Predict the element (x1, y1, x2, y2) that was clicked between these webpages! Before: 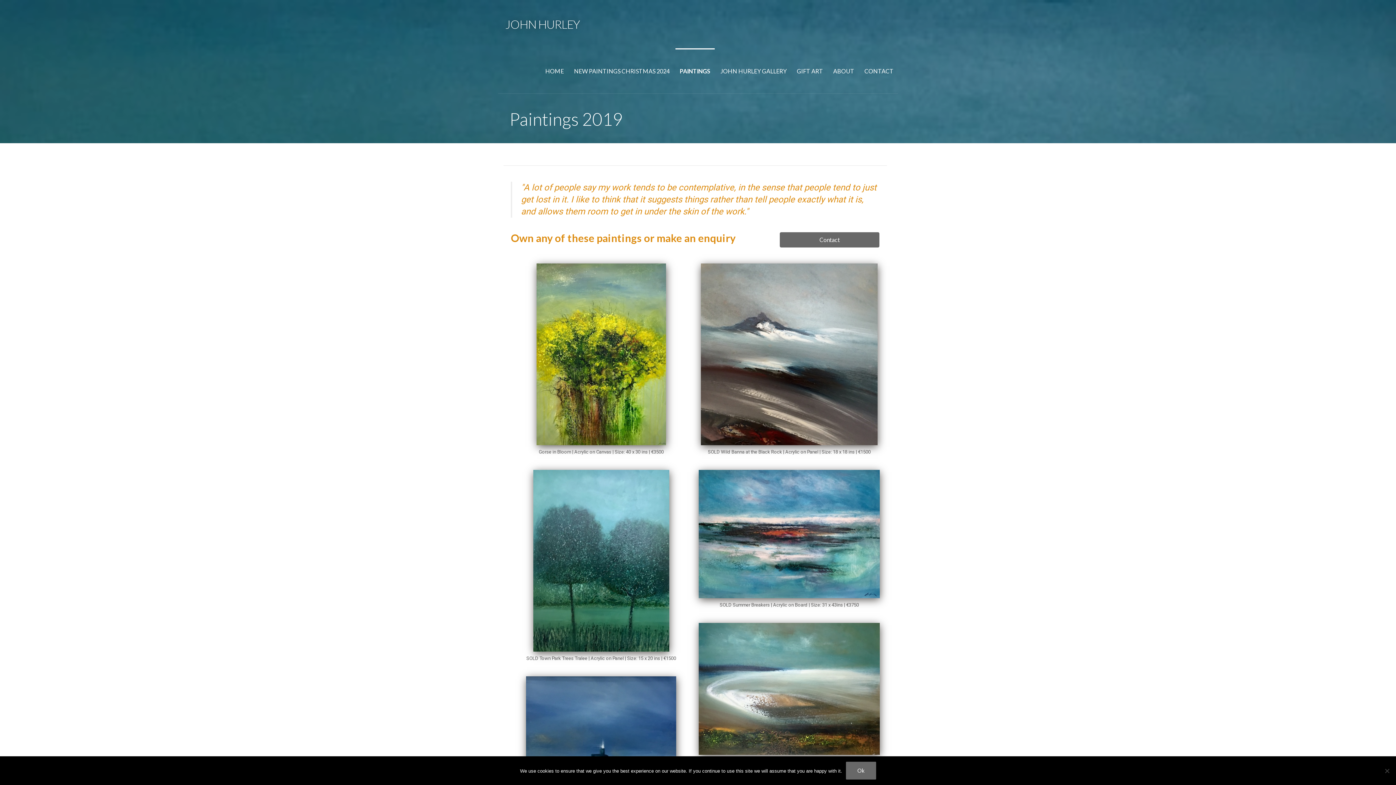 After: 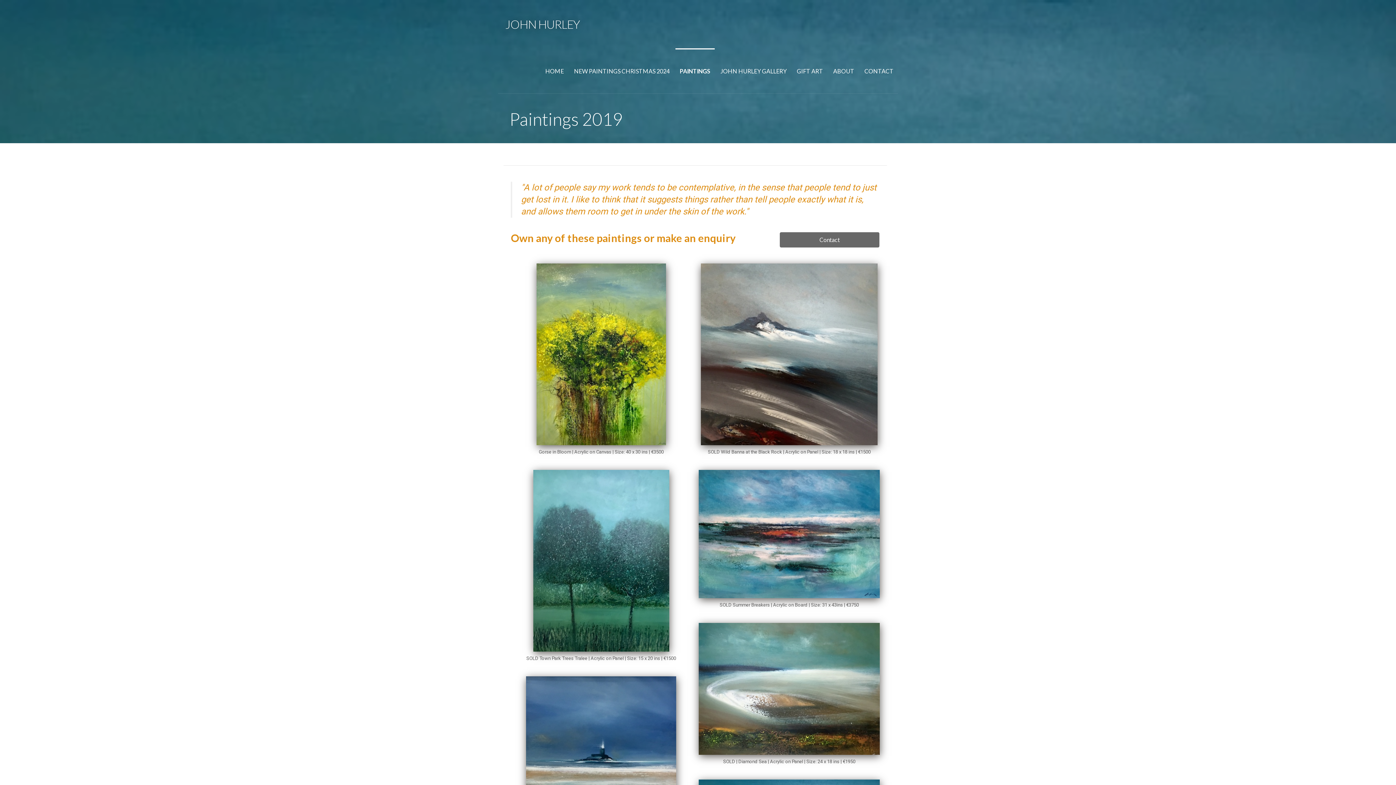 Action: label: Ok bbox: (846, 762, 876, 780)